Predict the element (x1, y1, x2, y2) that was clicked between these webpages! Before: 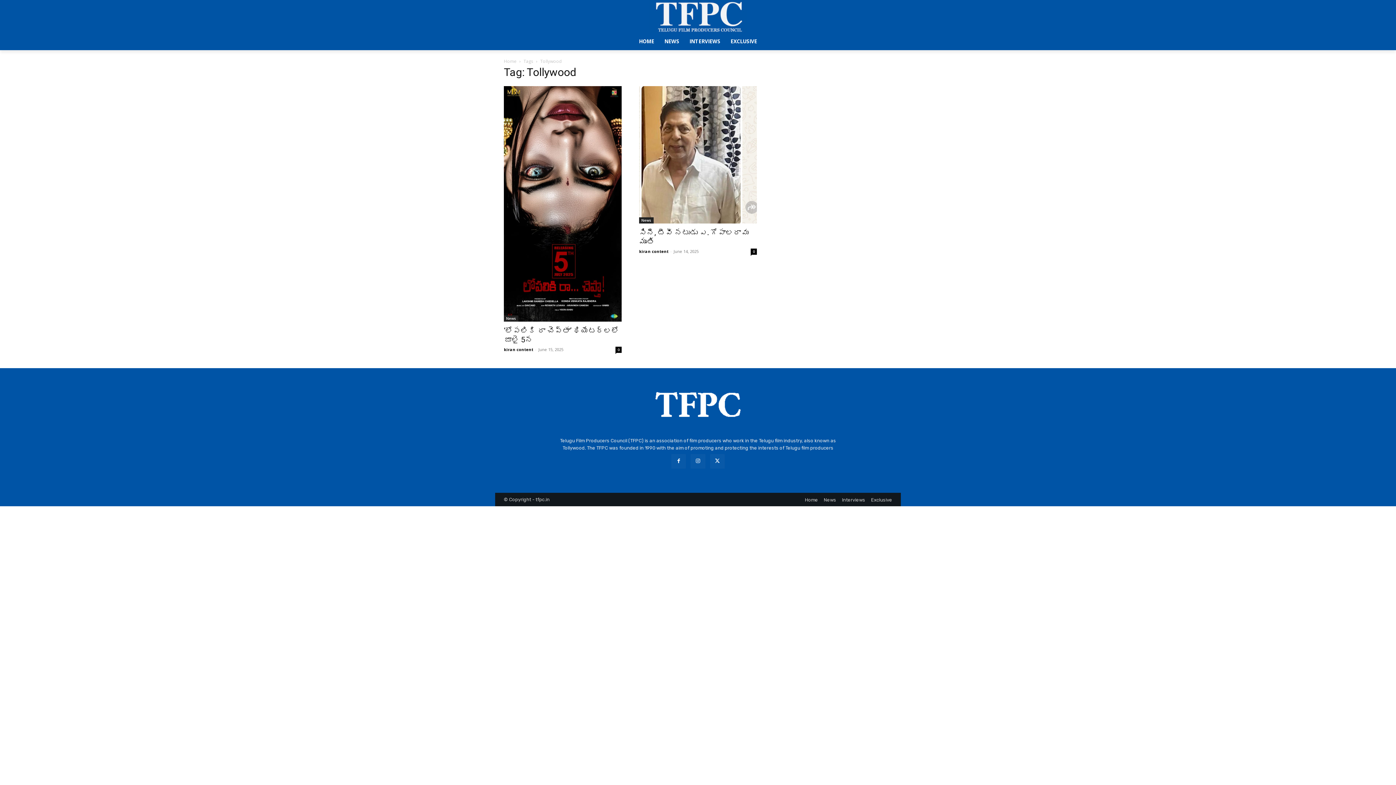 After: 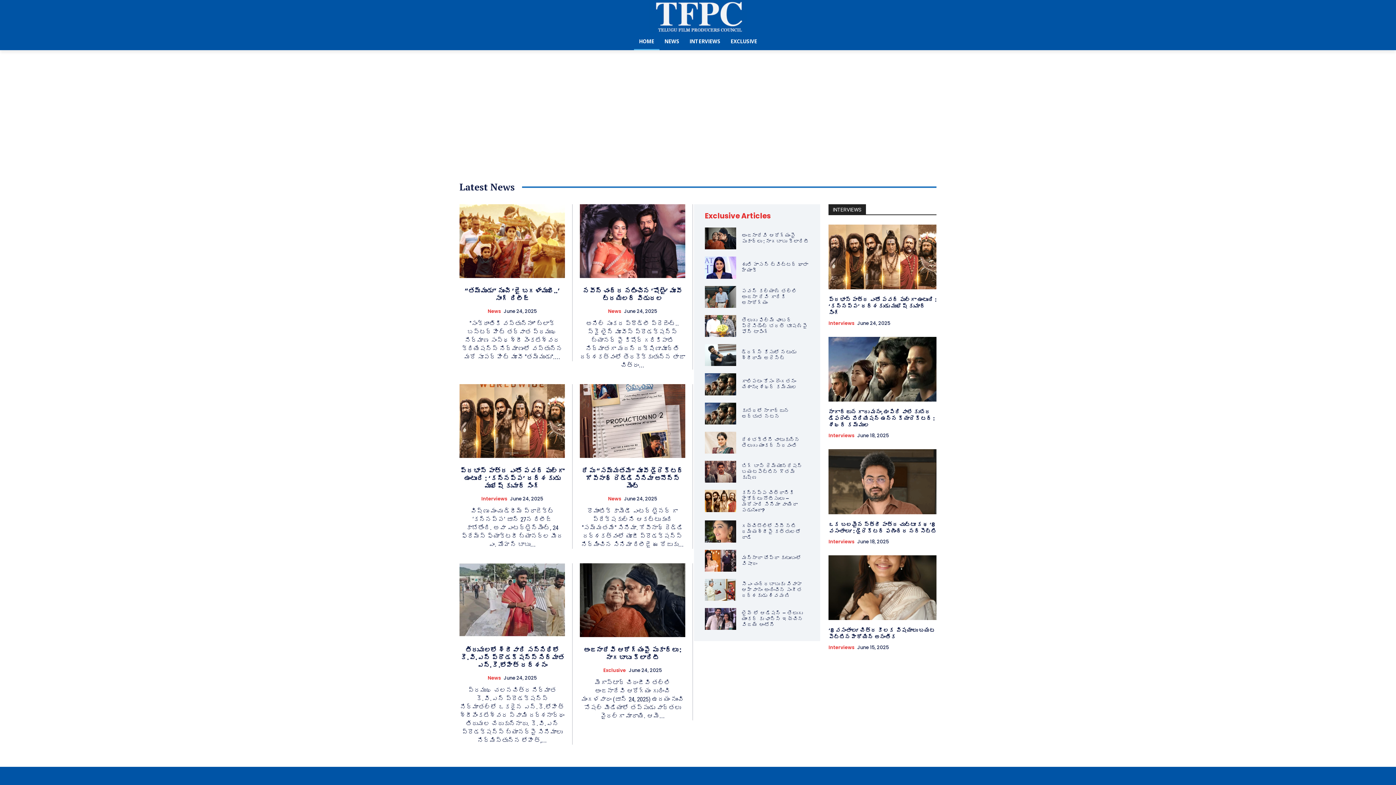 Action: label: HOME bbox: (634, 32, 659, 50)